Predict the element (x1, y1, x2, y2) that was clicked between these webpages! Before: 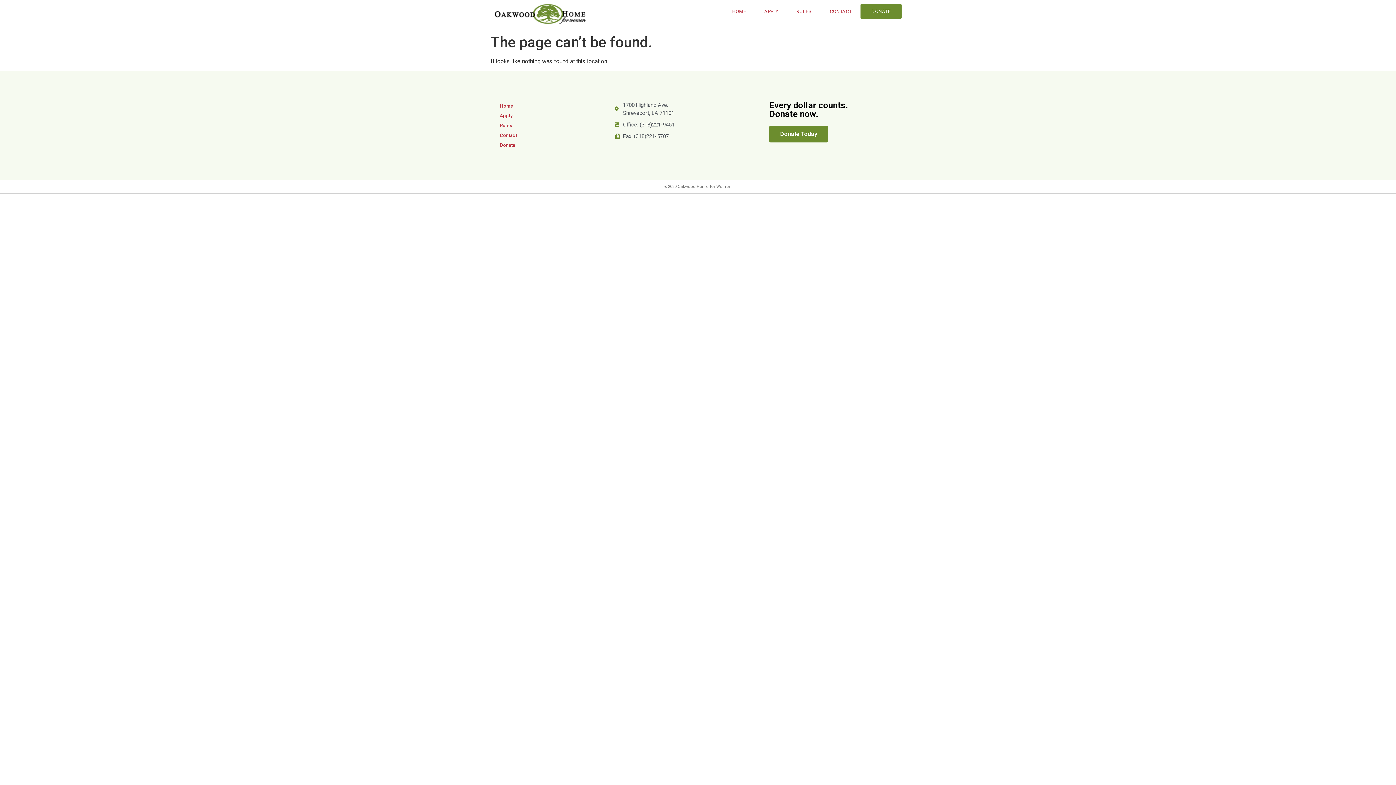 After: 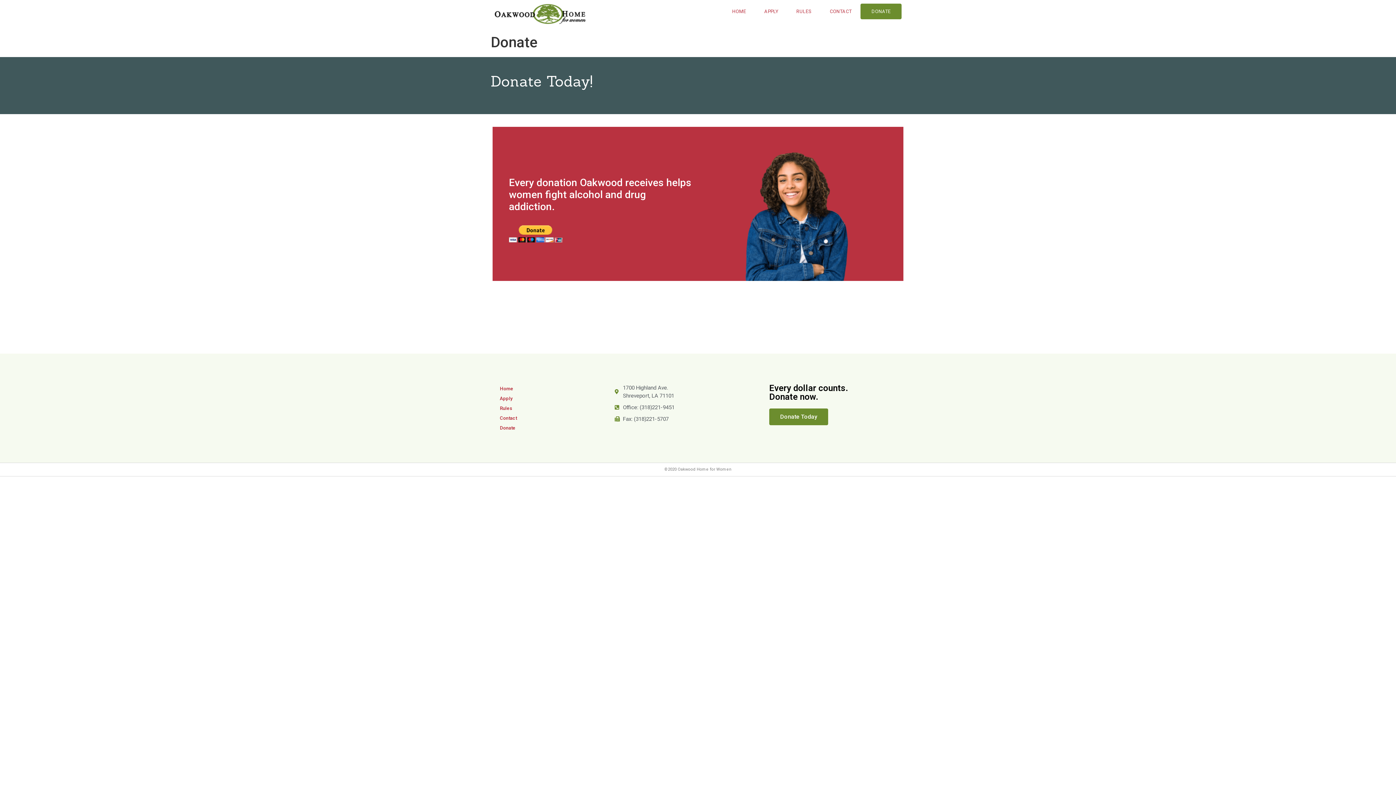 Action: label: DONATE bbox: (860, 3, 901, 19)